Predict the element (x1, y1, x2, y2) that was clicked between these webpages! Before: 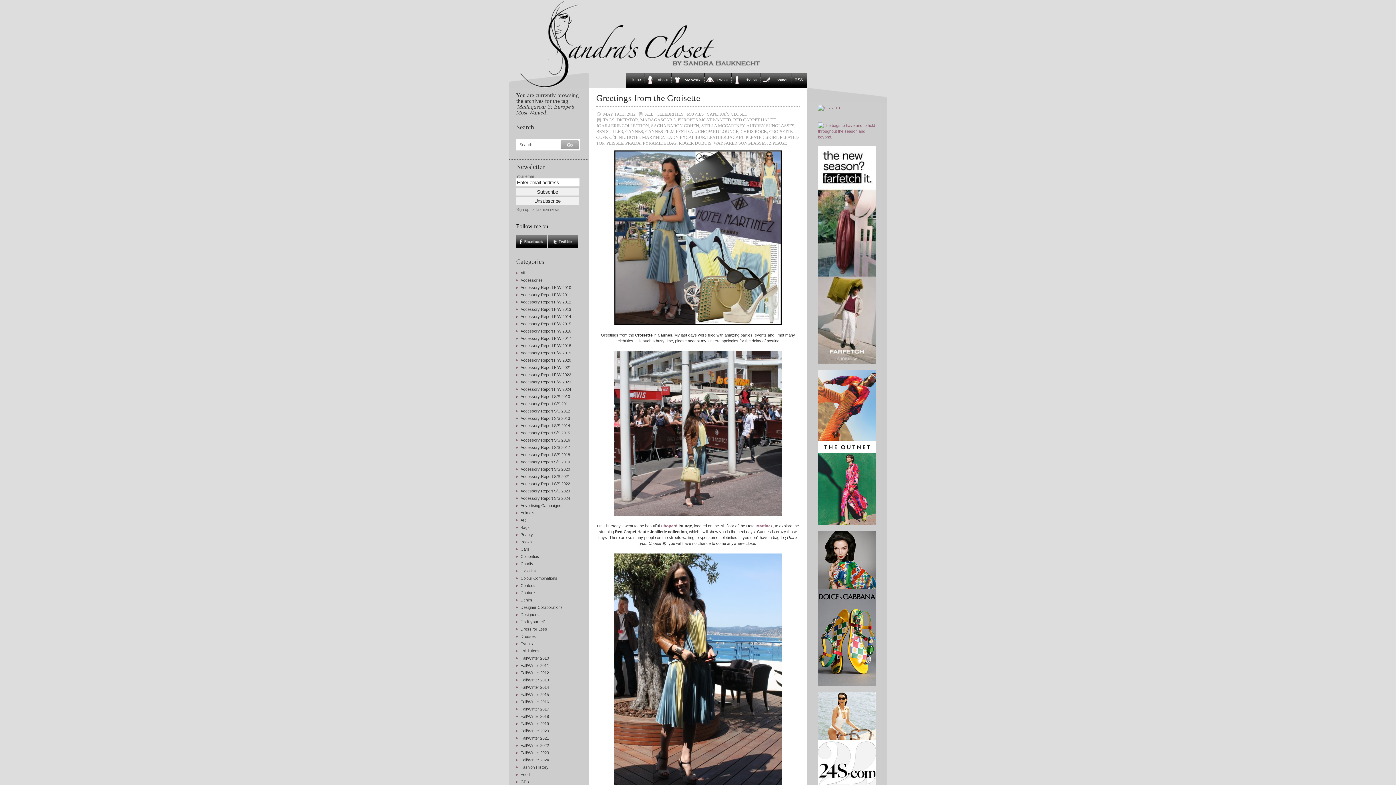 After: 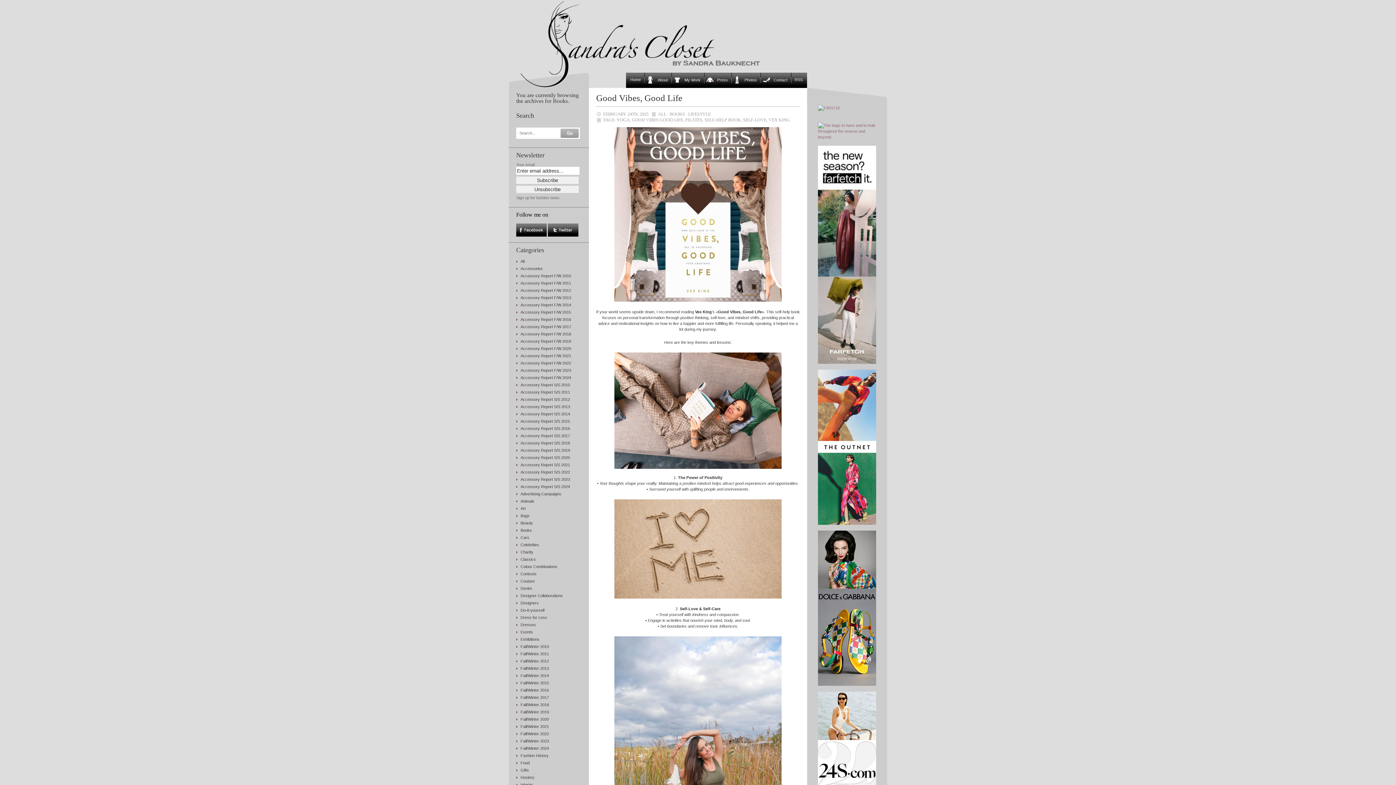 Action: label: Books bbox: (520, 540, 532, 544)